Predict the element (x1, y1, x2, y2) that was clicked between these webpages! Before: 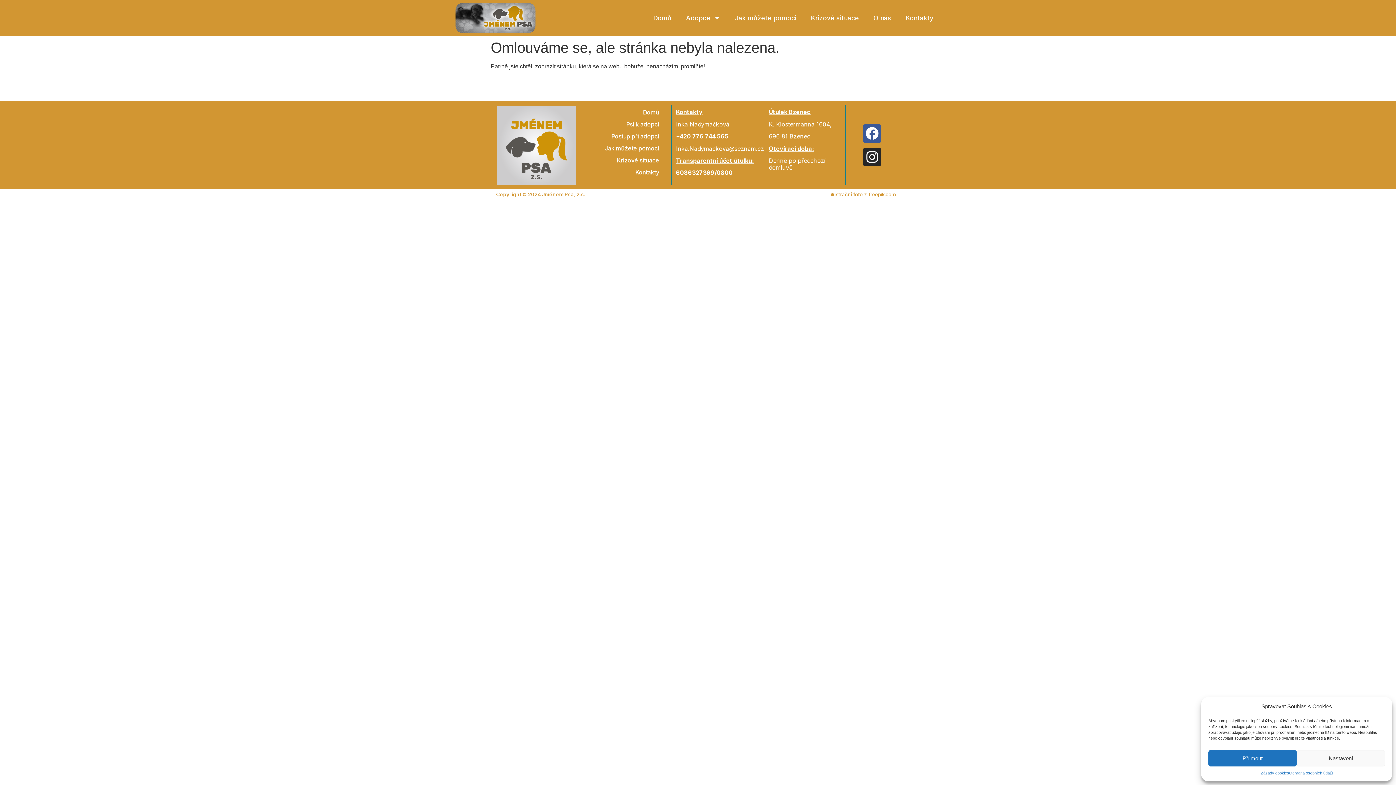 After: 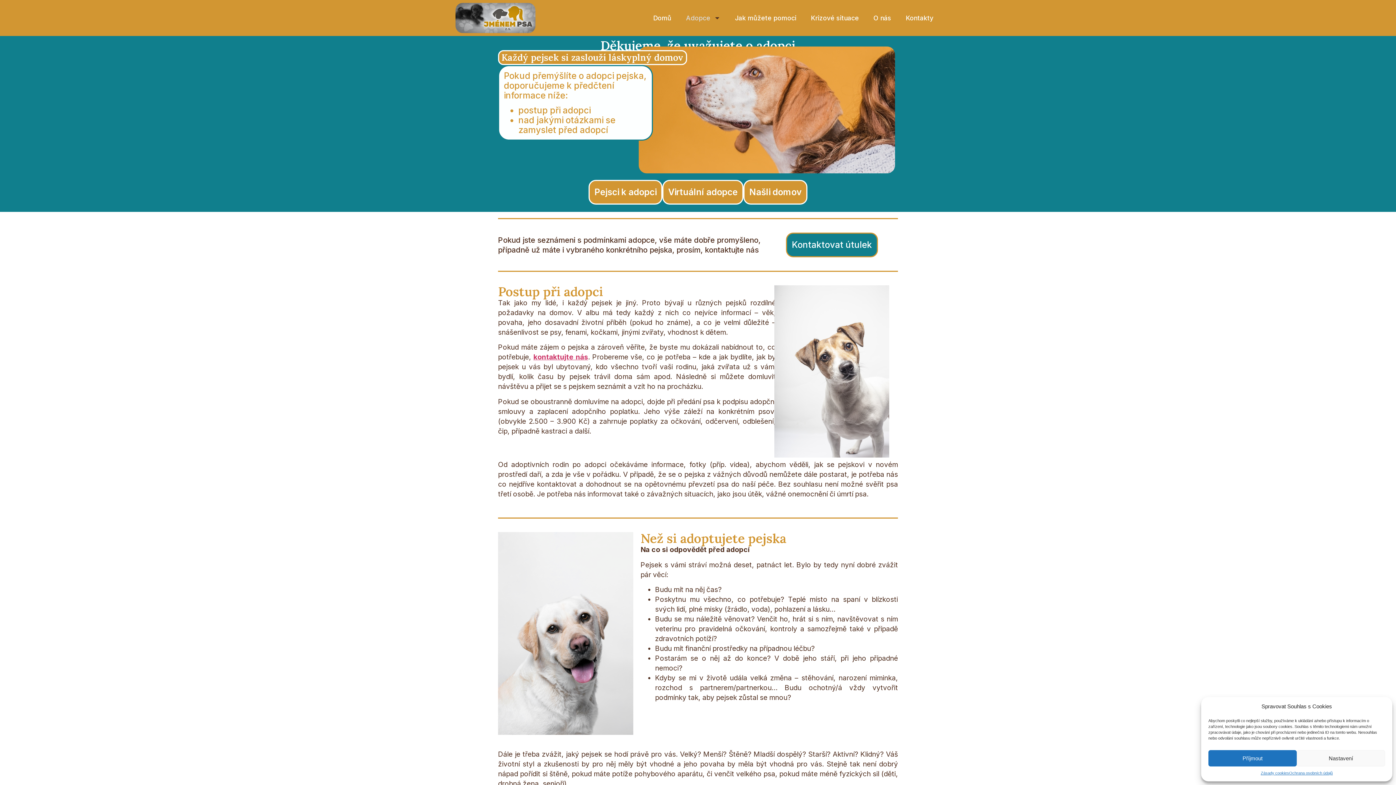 Action: bbox: (578, 131, 659, 141) label: Postup při adopci